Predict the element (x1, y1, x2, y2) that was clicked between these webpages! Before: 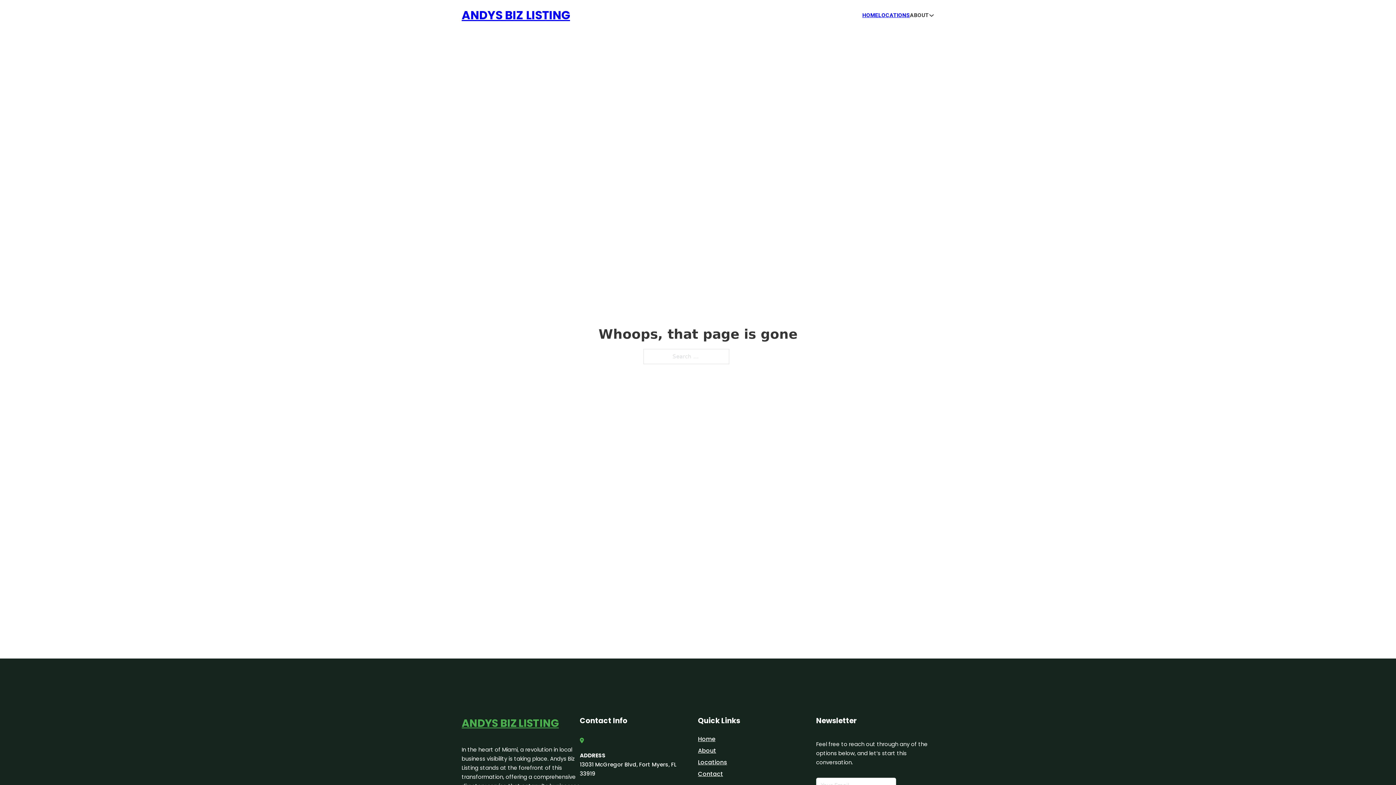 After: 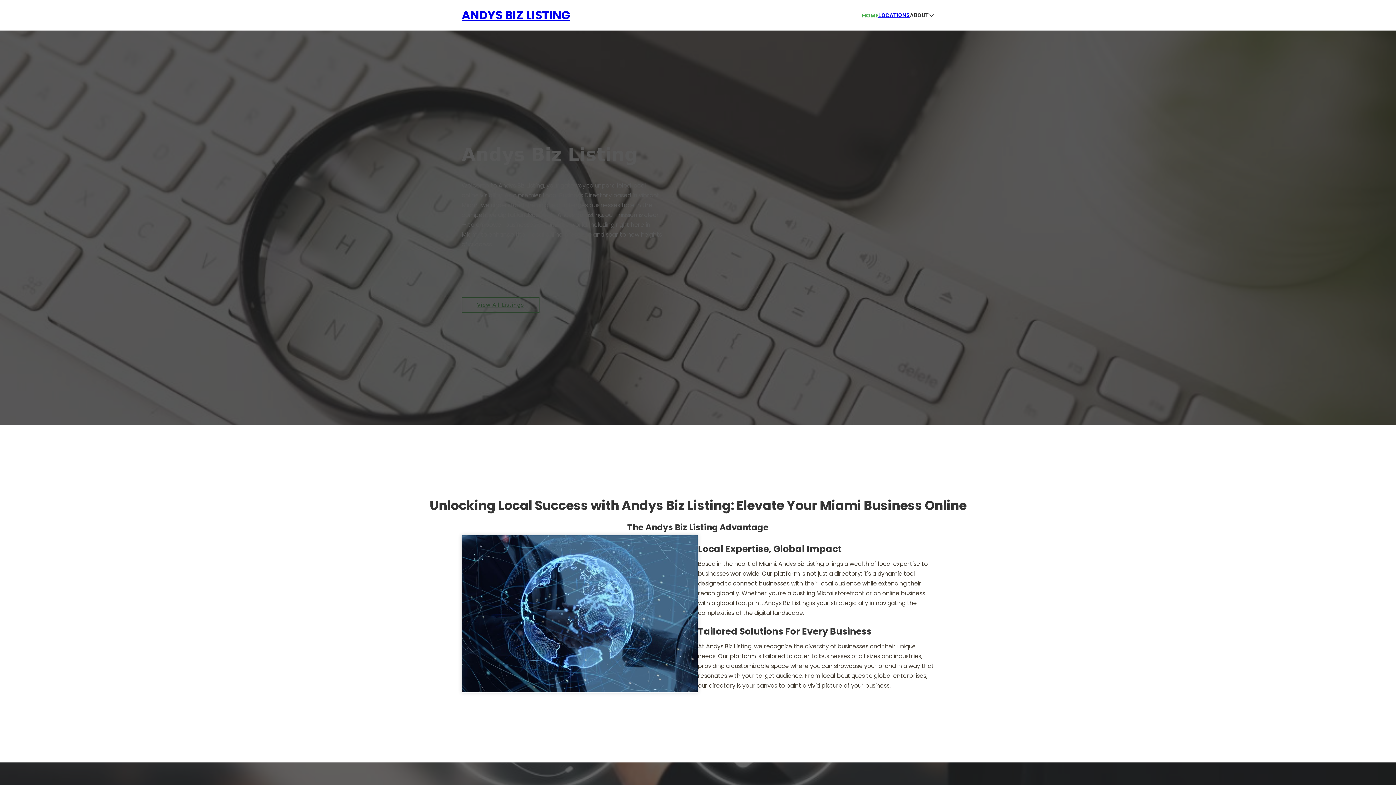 Action: bbox: (461, 5, 570, 25) label: ANDYS BIZ LISTING